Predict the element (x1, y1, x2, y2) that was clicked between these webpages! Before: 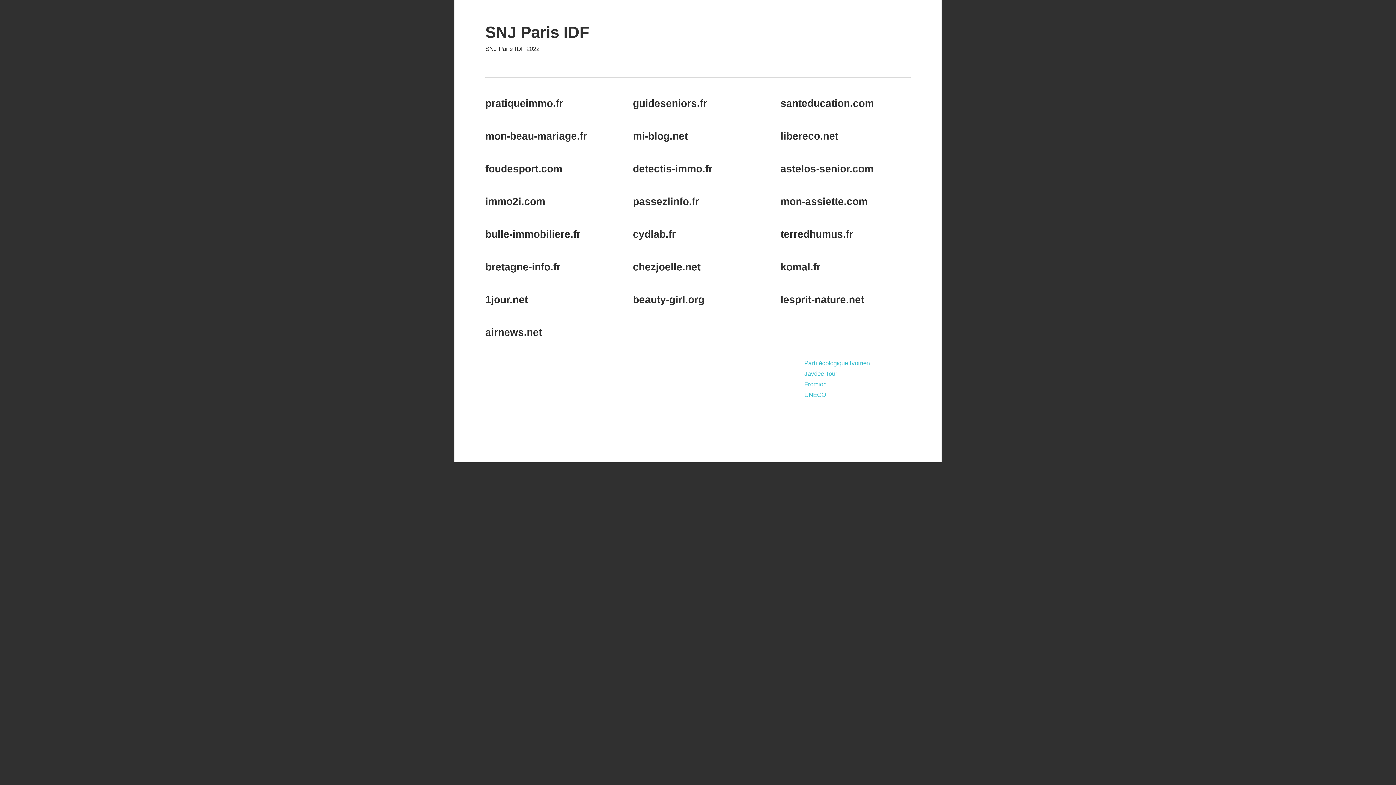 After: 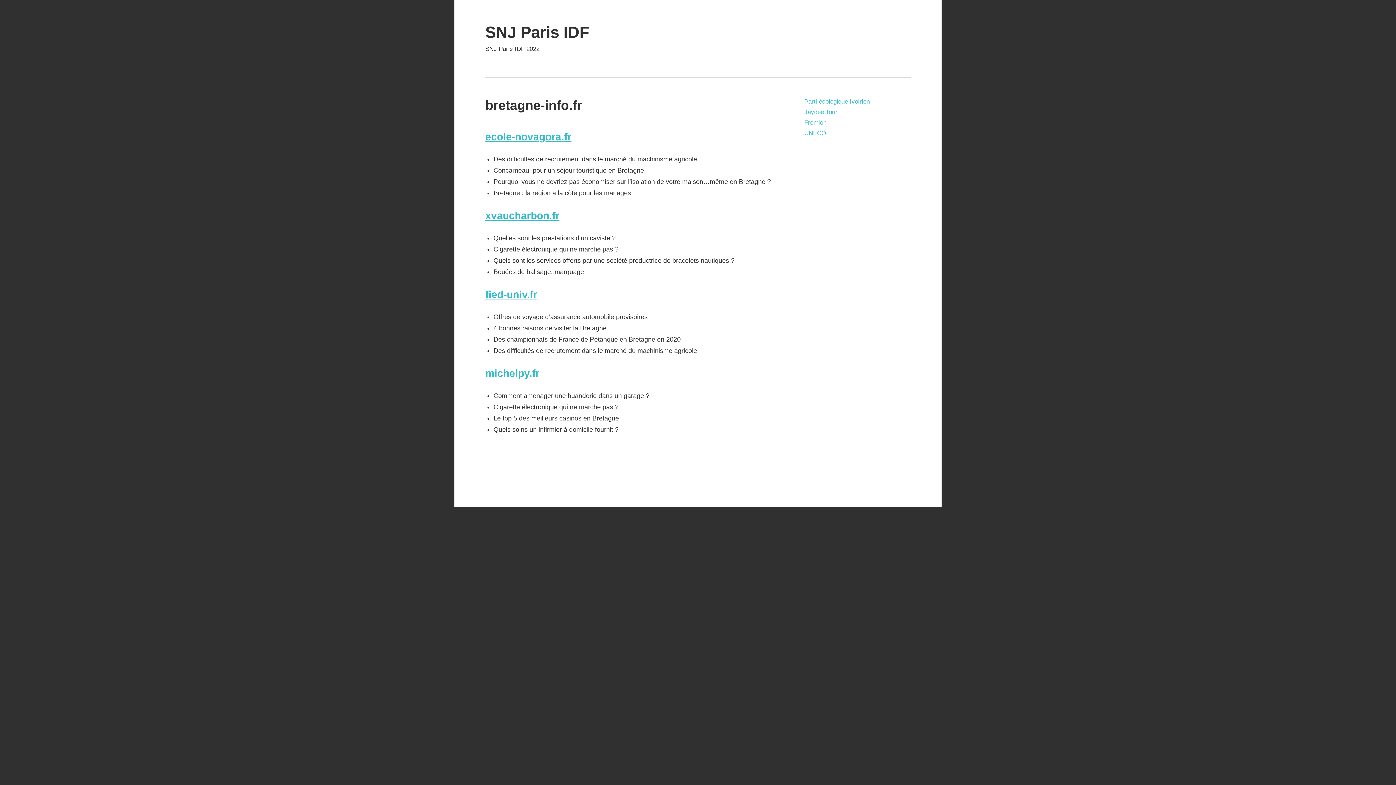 Action: label: bretagne-info.fr bbox: (485, 261, 560, 272)